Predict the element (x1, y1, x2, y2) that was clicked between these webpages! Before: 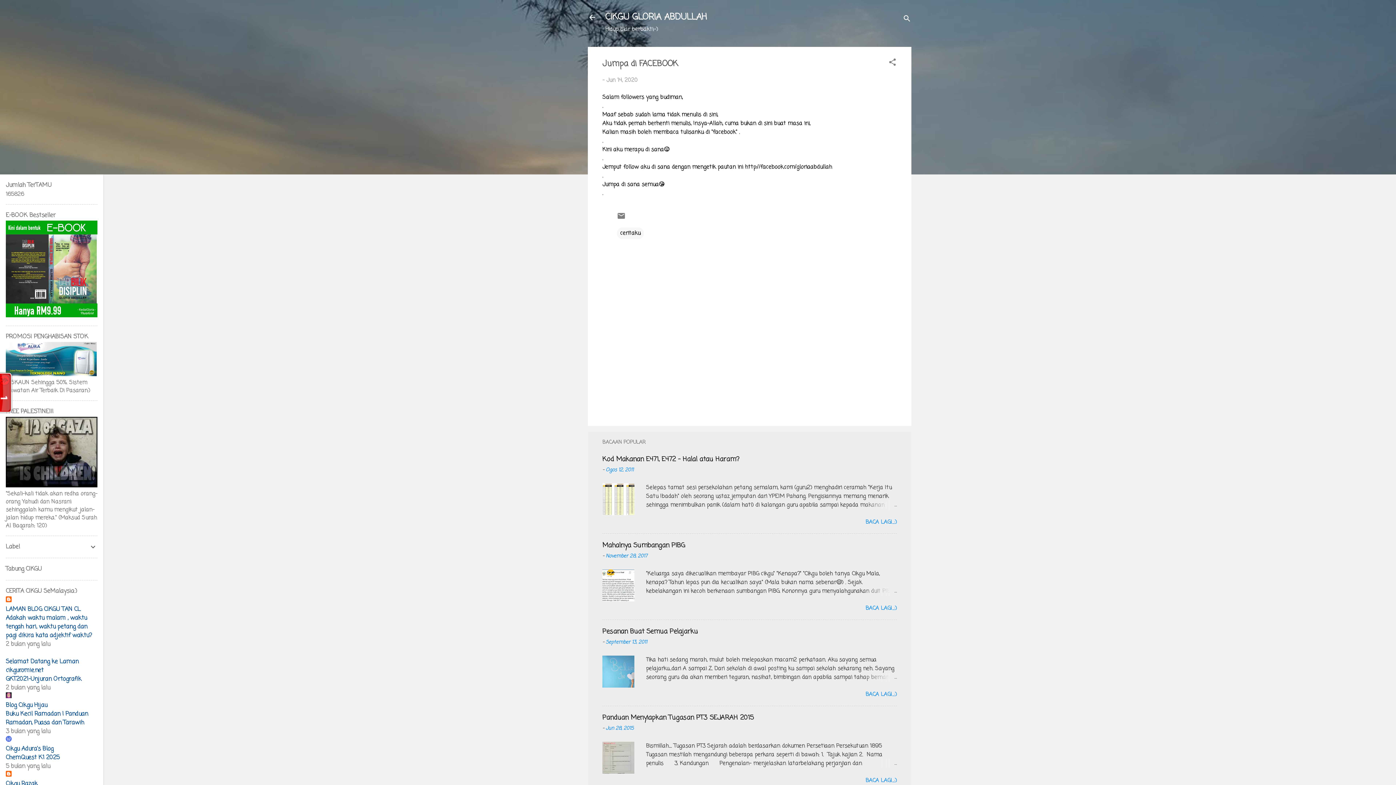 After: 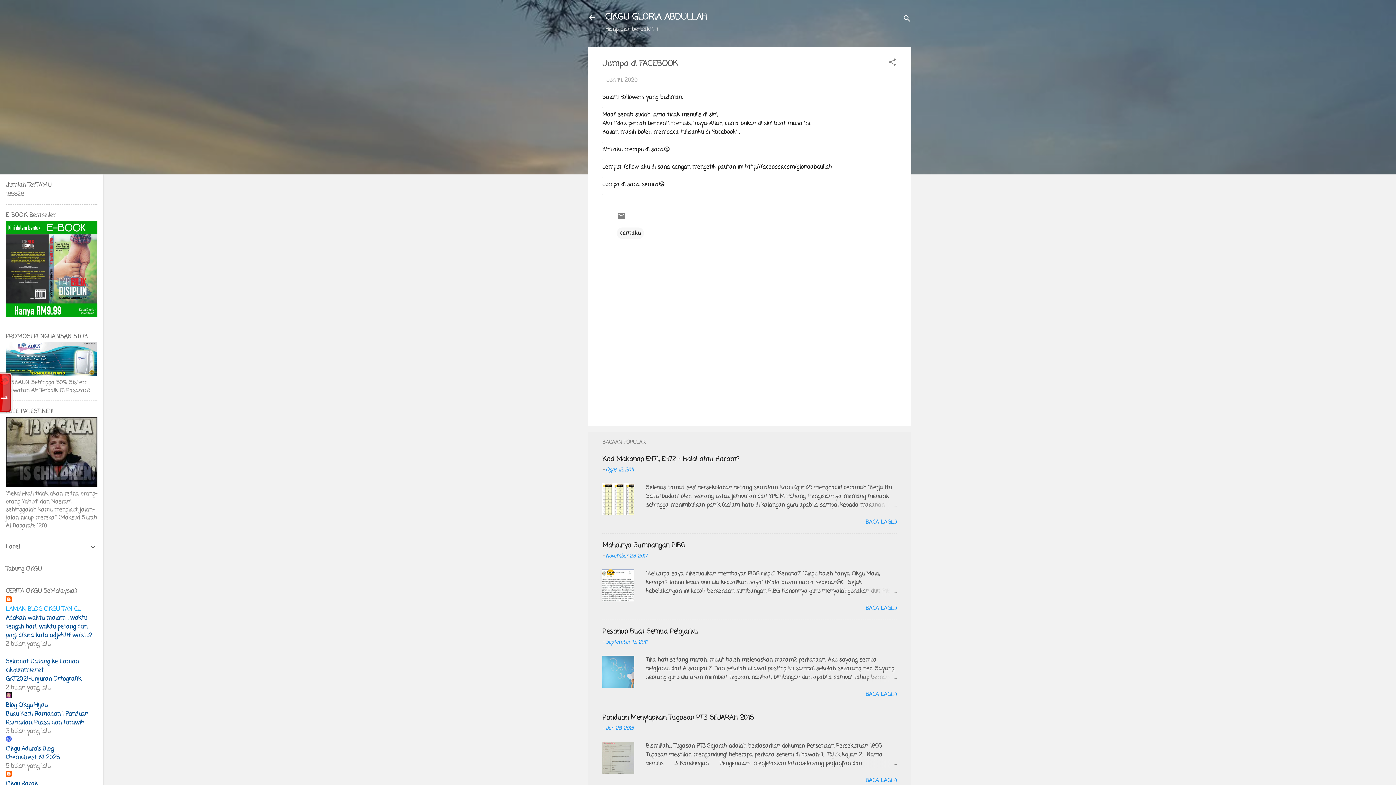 Action: bbox: (5, 605, 80, 614) label: LAMAN BLOG CIKGU TAN CL